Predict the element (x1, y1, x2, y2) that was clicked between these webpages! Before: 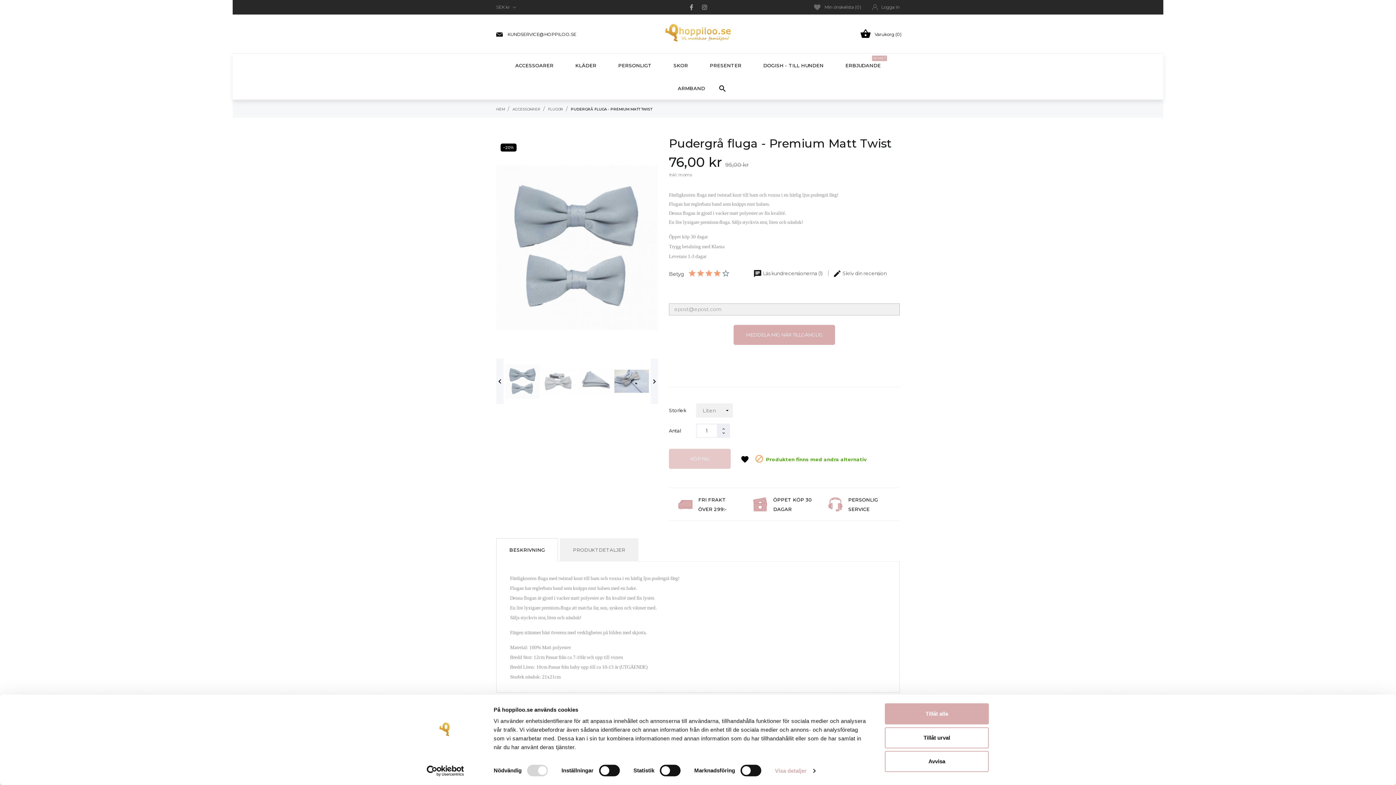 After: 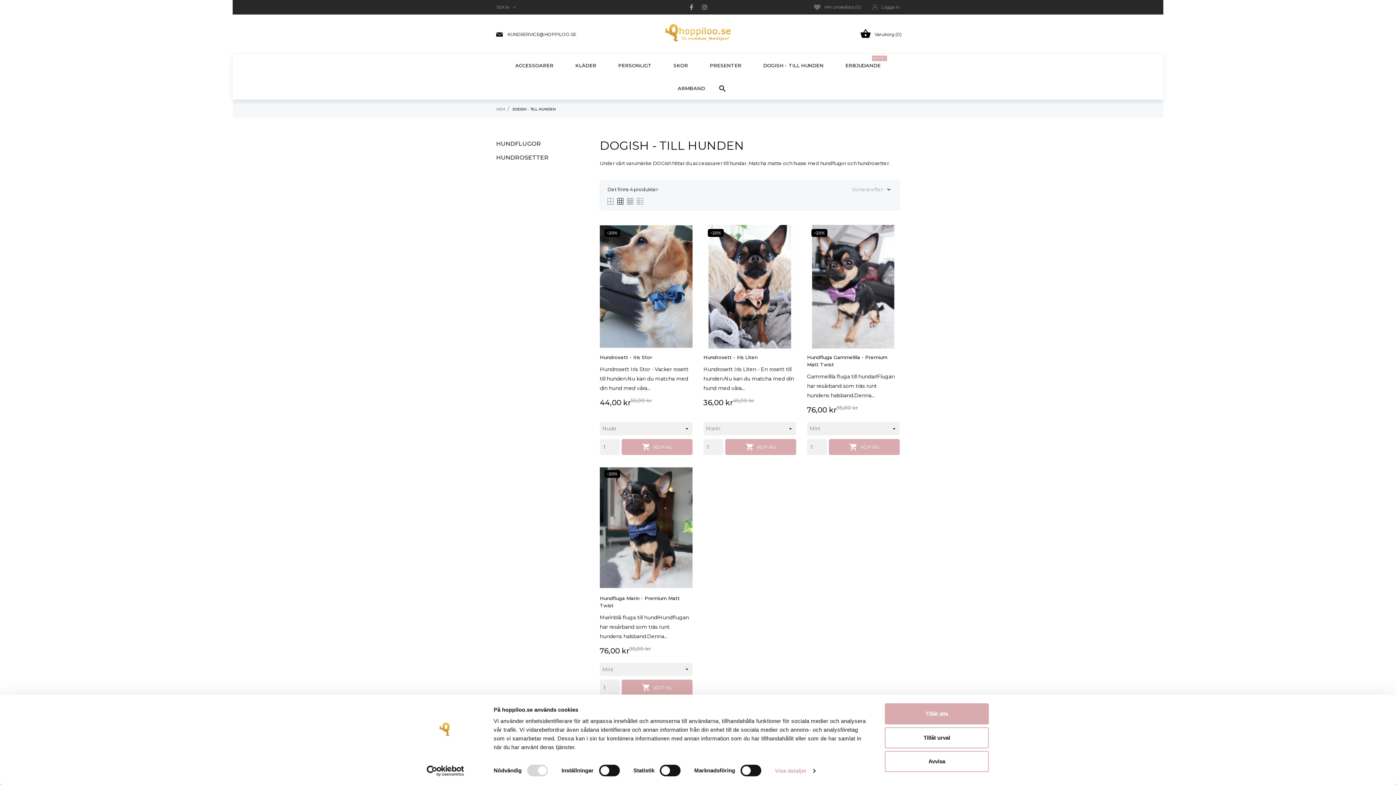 Action: bbox: (752, 53, 834, 76) label: DOGISH - TILL HUNDEN